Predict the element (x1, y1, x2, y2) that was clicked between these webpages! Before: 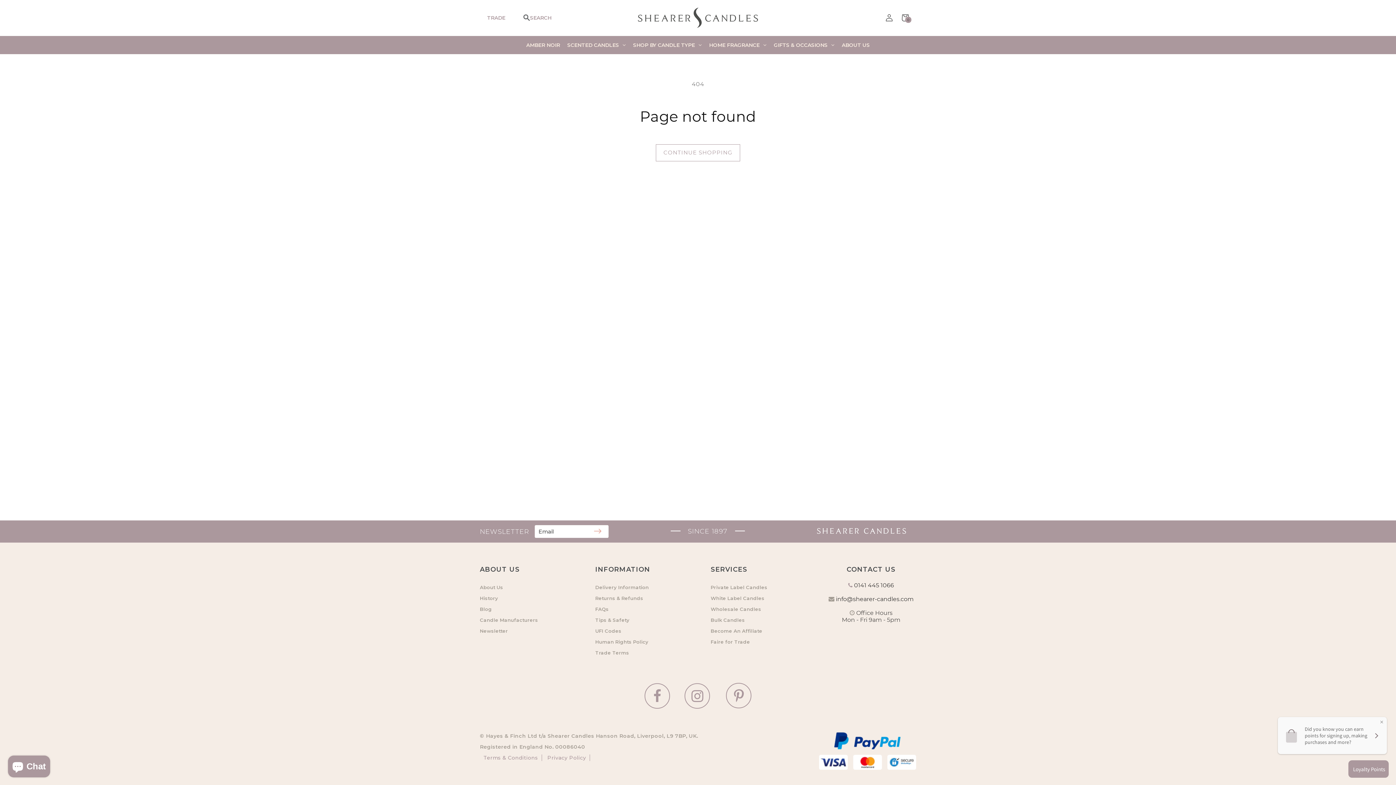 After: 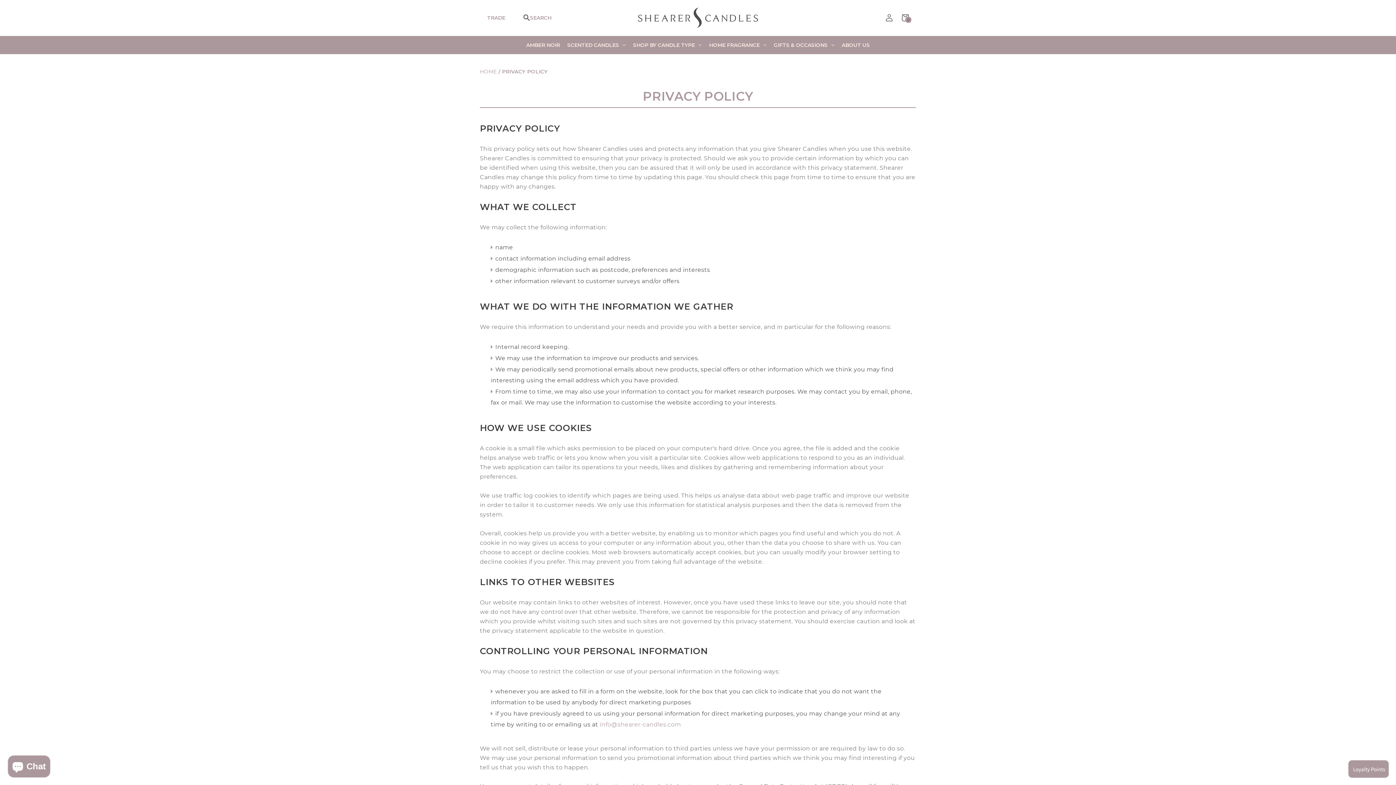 Action: label:  Privacy Policy bbox: (542, 754, 590, 761)